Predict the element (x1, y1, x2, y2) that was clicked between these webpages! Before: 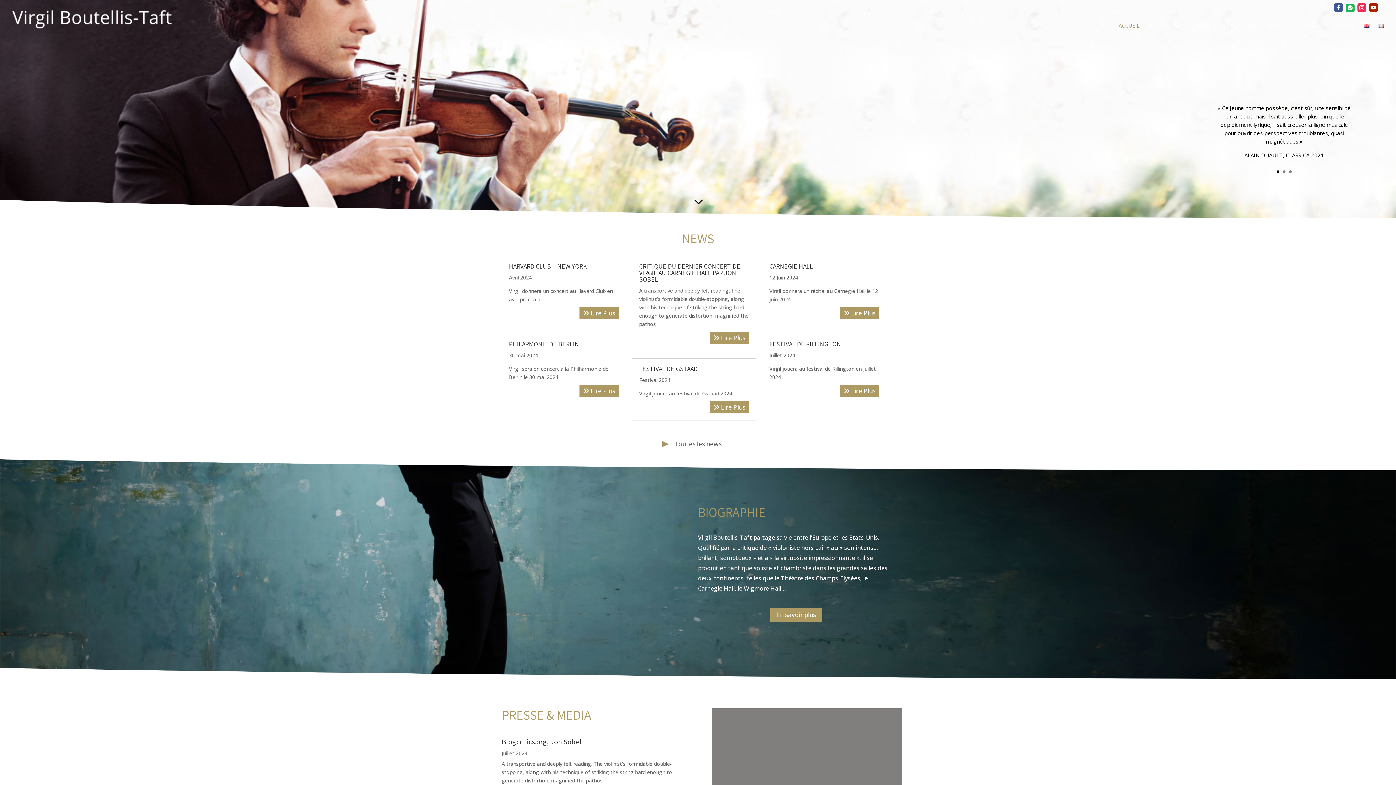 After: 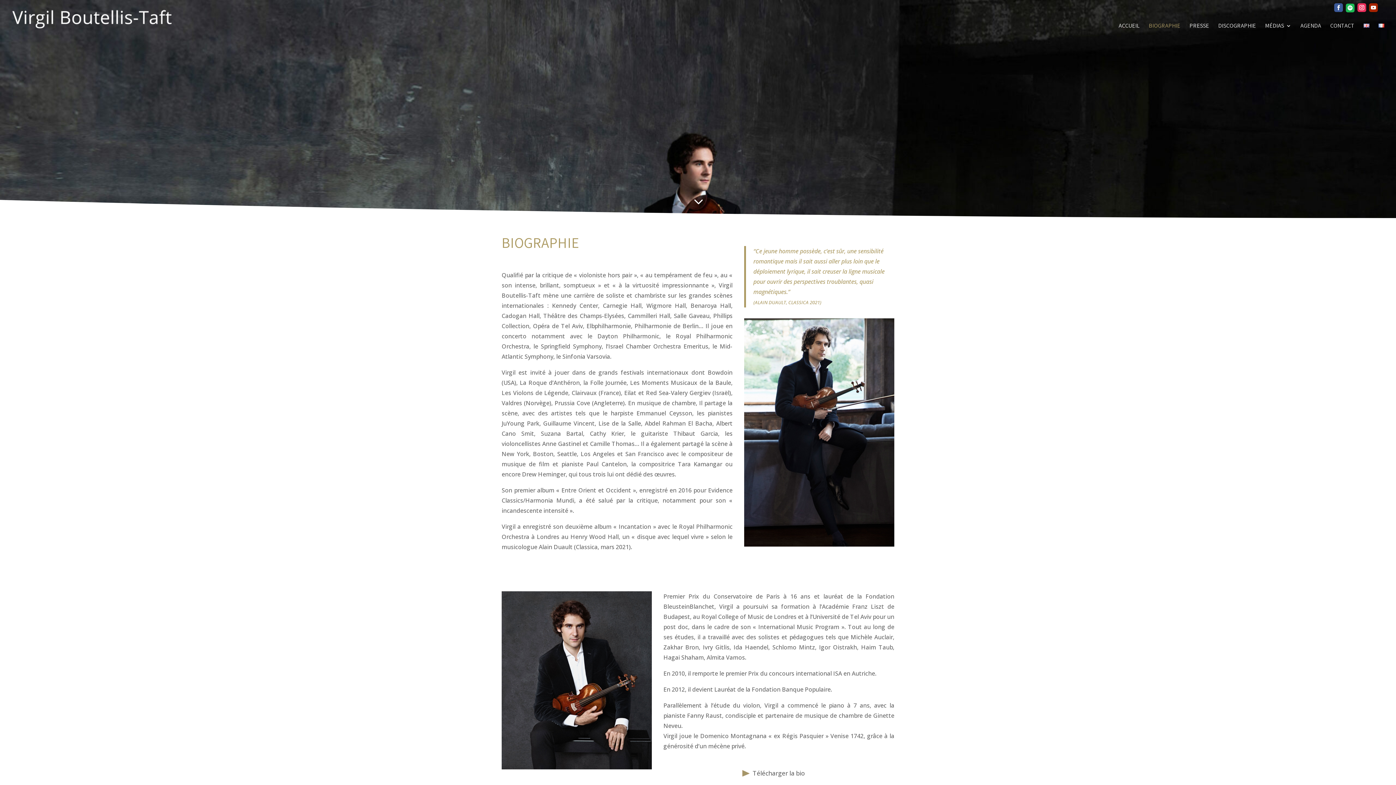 Action: bbox: (770, 608, 822, 622) label: En savoir plus